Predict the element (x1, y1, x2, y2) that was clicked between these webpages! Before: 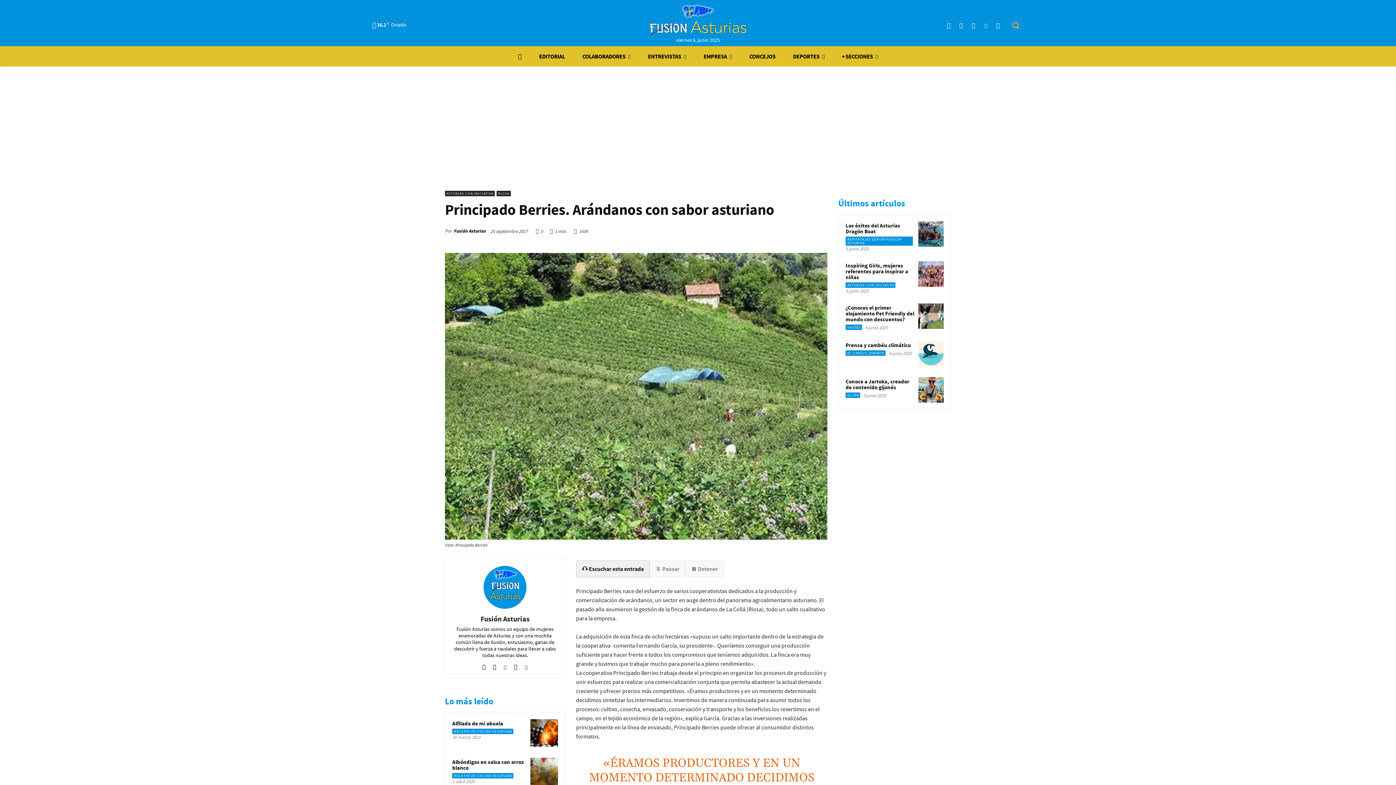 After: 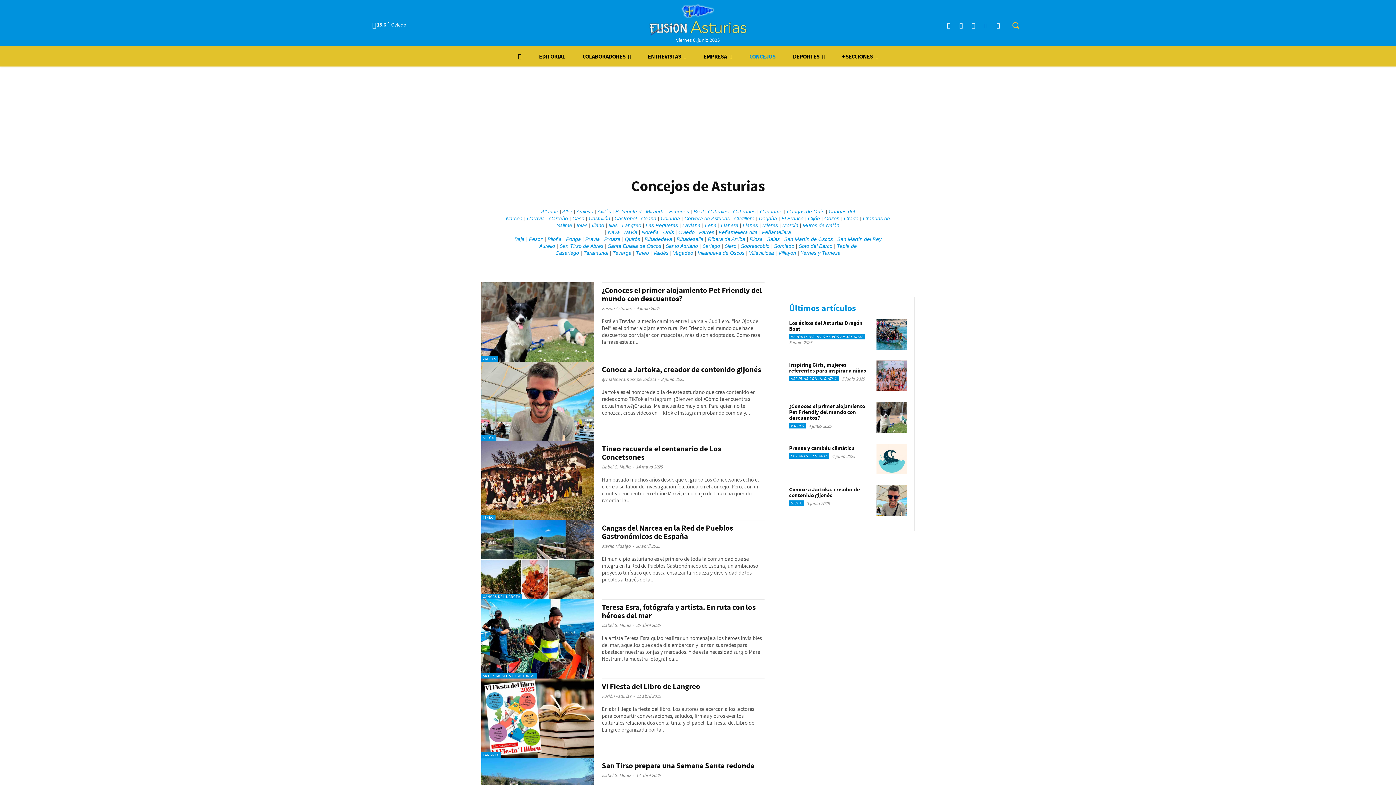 Action: label: CONCEJOS bbox: (740, 46, 784, 66)